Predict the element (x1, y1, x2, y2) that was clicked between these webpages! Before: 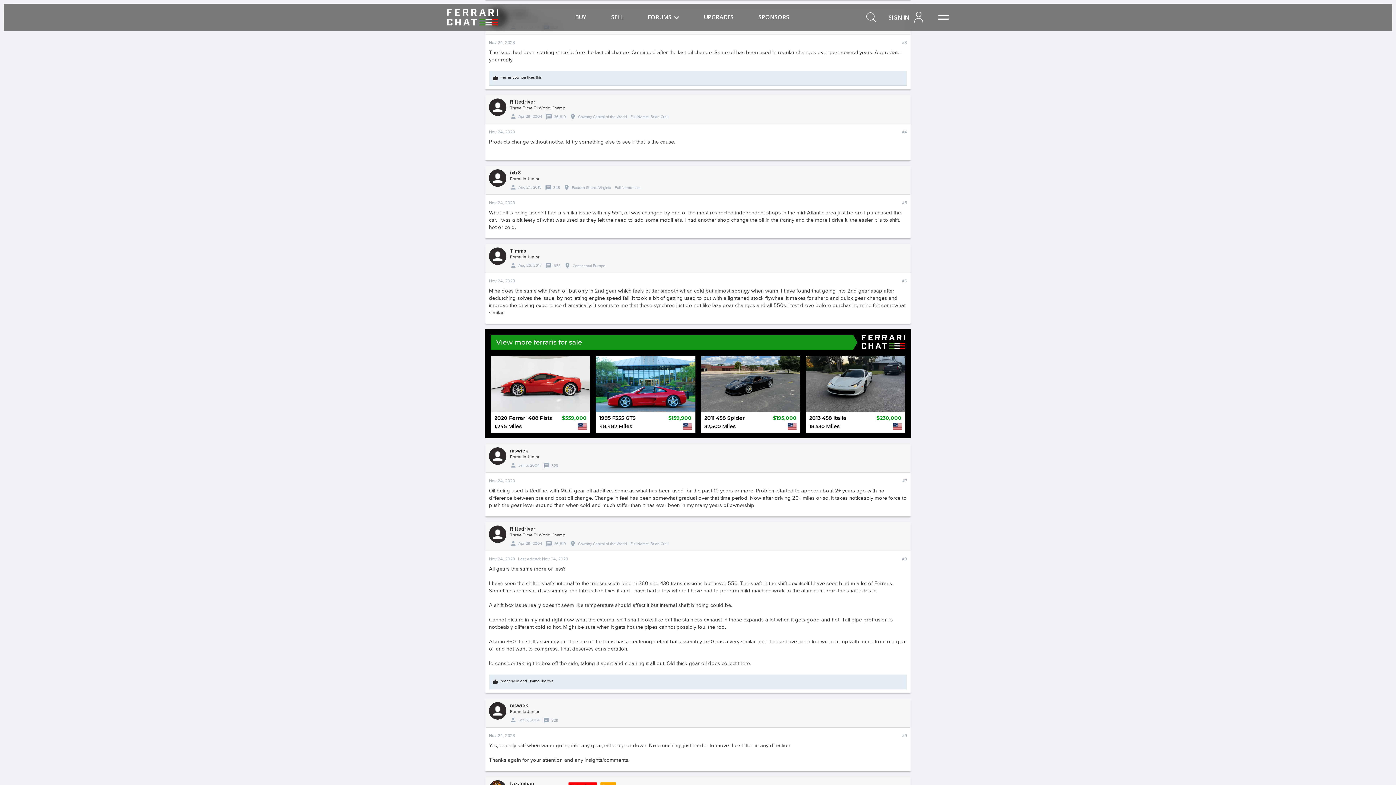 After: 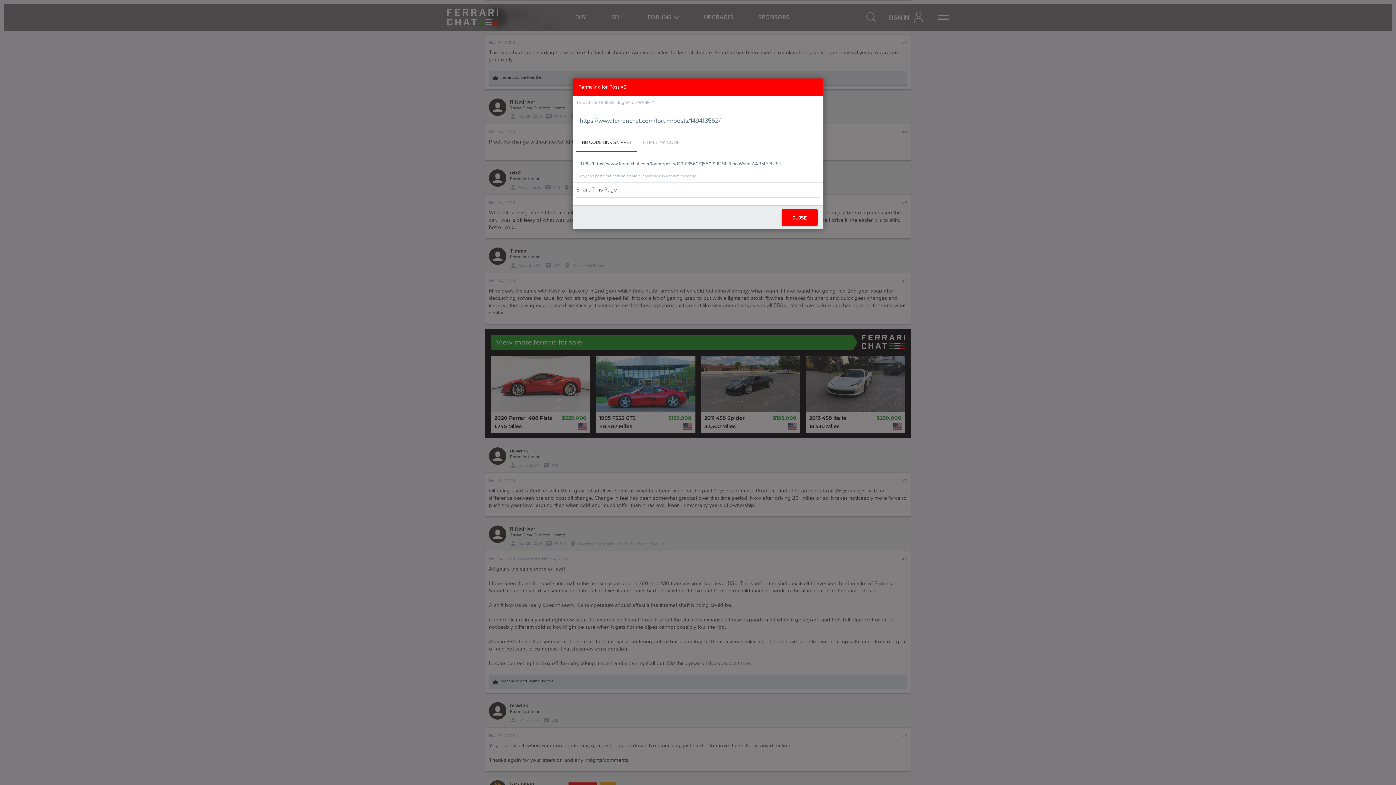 Action: bbox: (902, 200, 907, 205) label: #5